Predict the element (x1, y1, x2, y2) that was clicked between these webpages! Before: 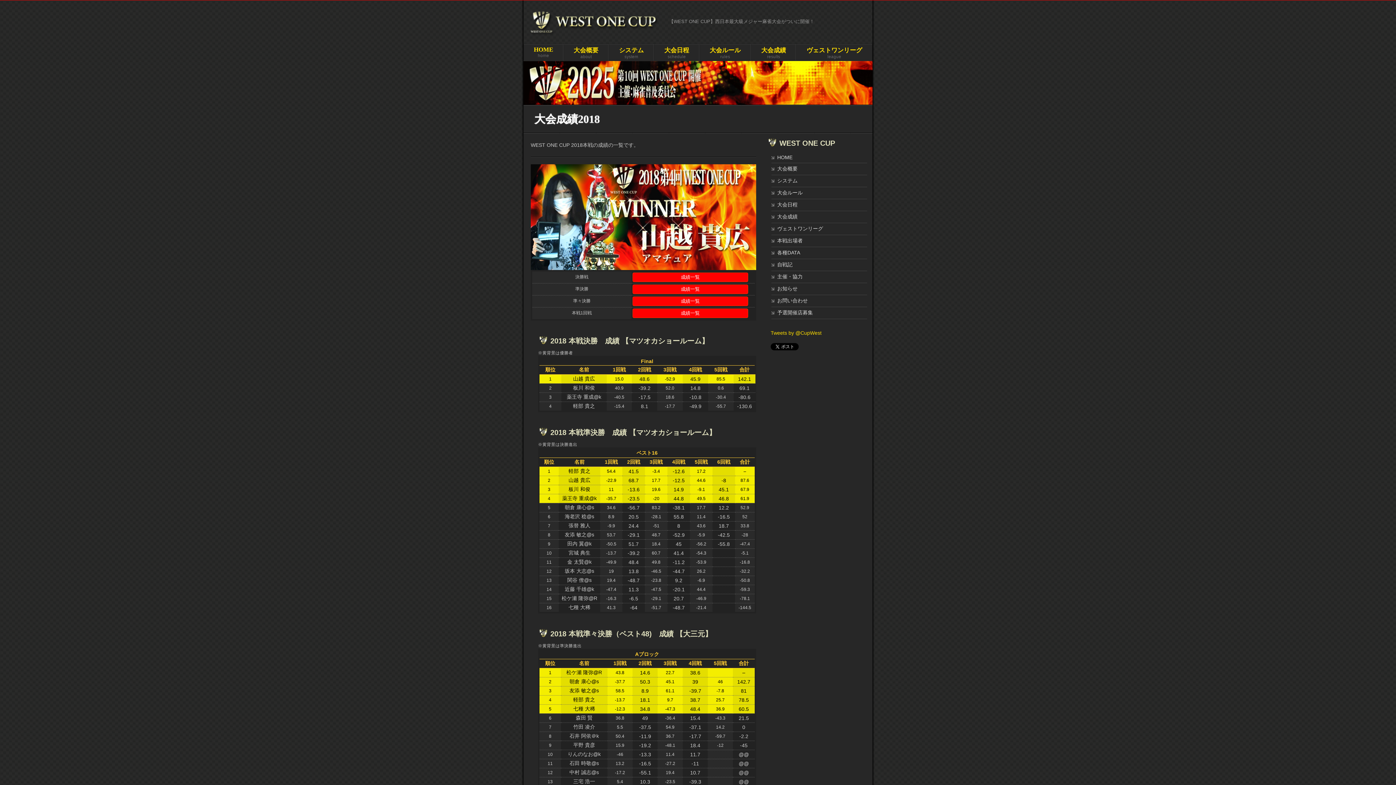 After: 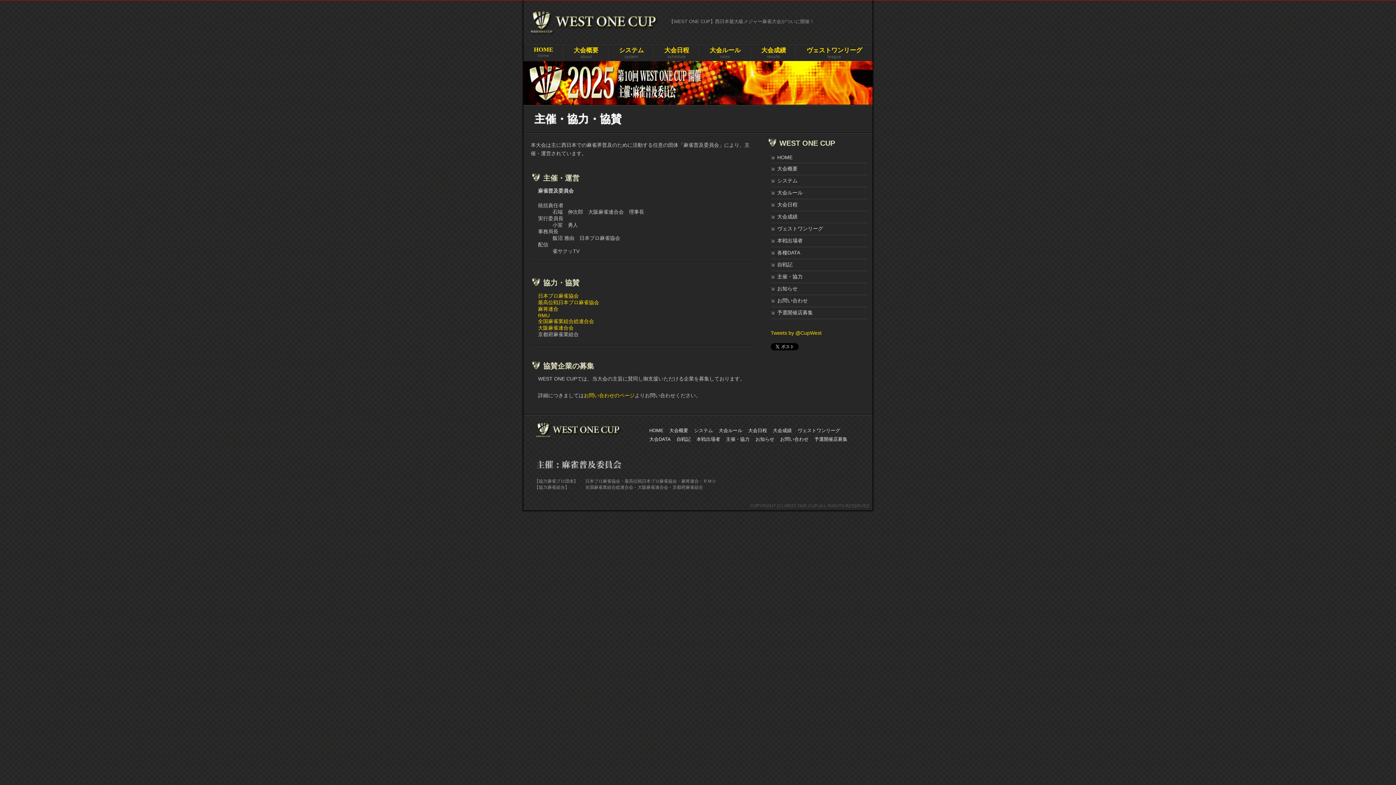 Action: bbox: (777, 273, 802, 279) label: 主催・協力